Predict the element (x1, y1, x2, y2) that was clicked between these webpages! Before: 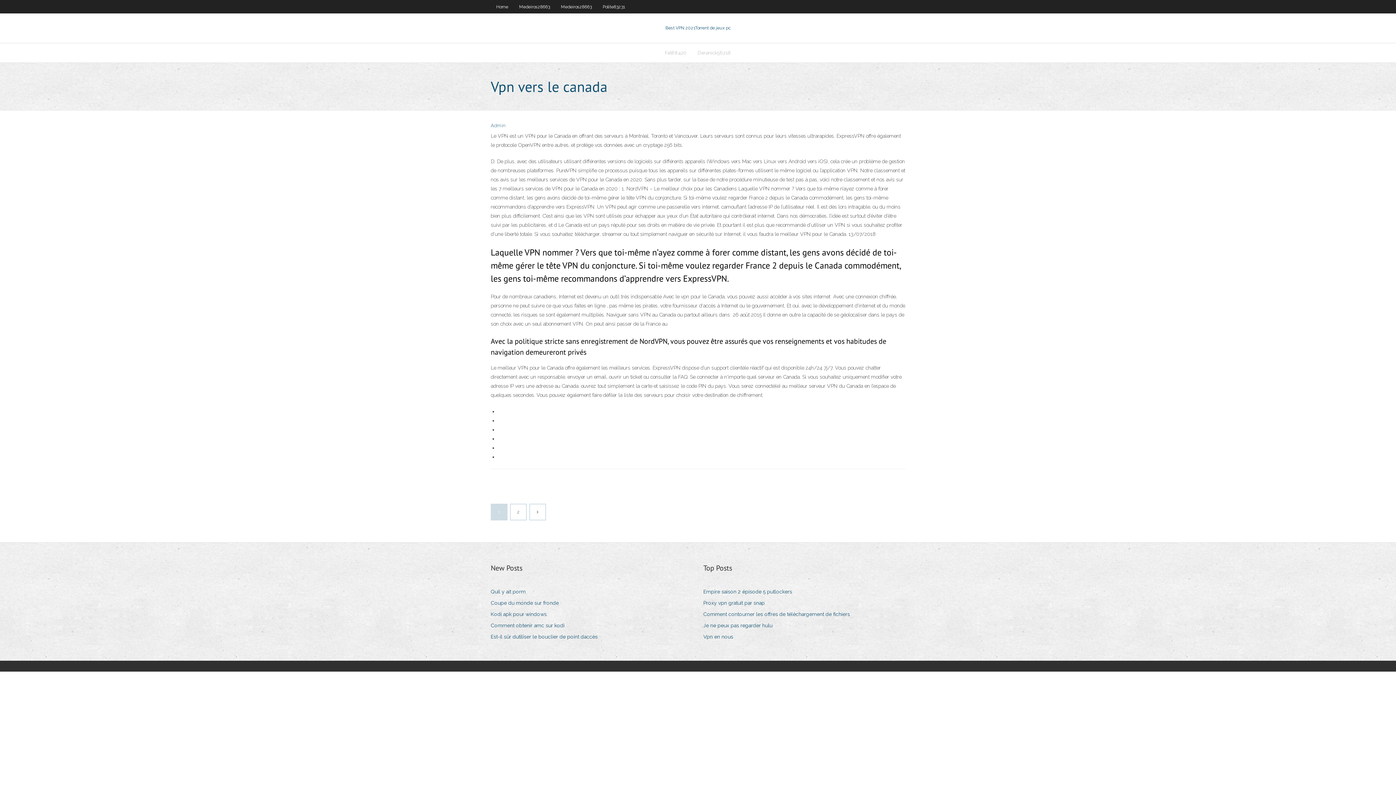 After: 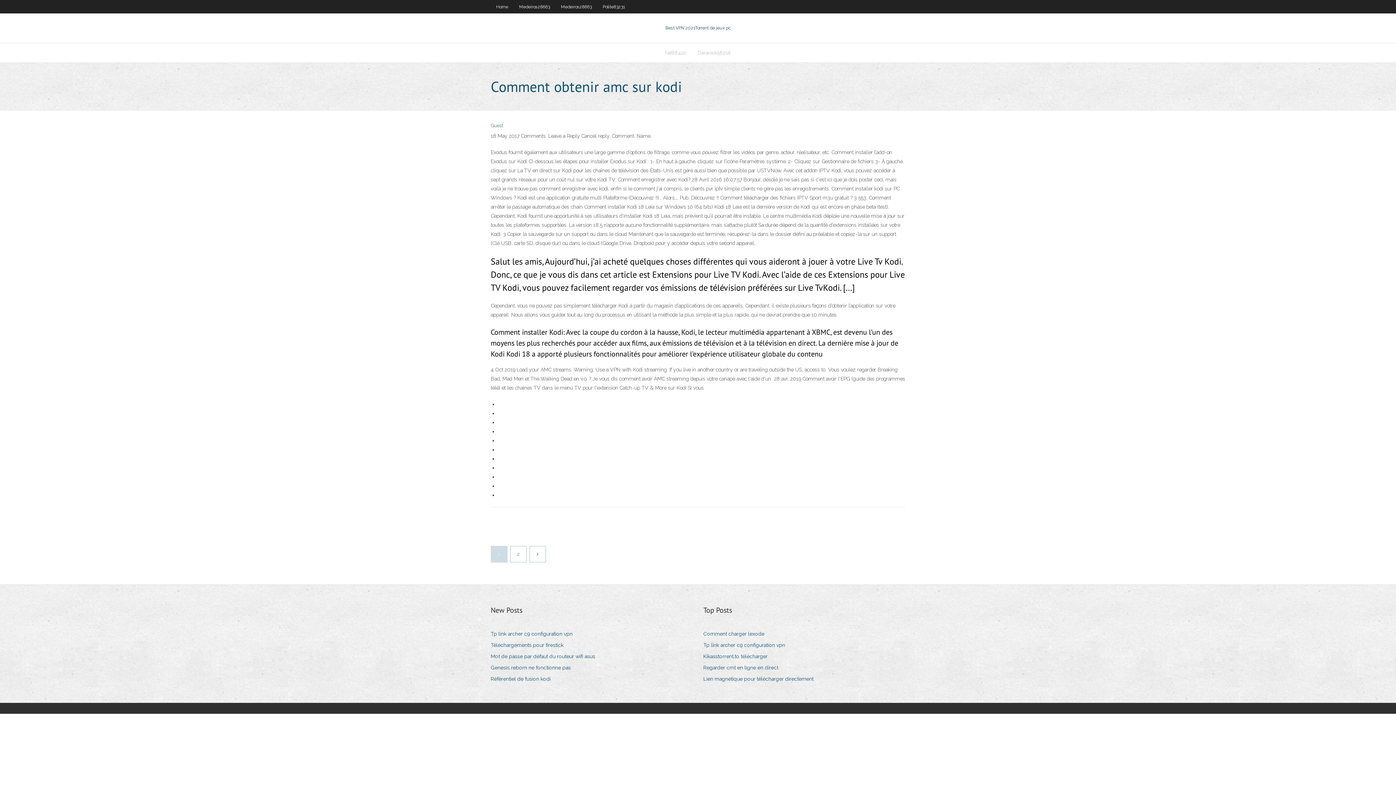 Action: label: Comment obtenir amc sur kodi bbox: (490, 621, 570, 630)